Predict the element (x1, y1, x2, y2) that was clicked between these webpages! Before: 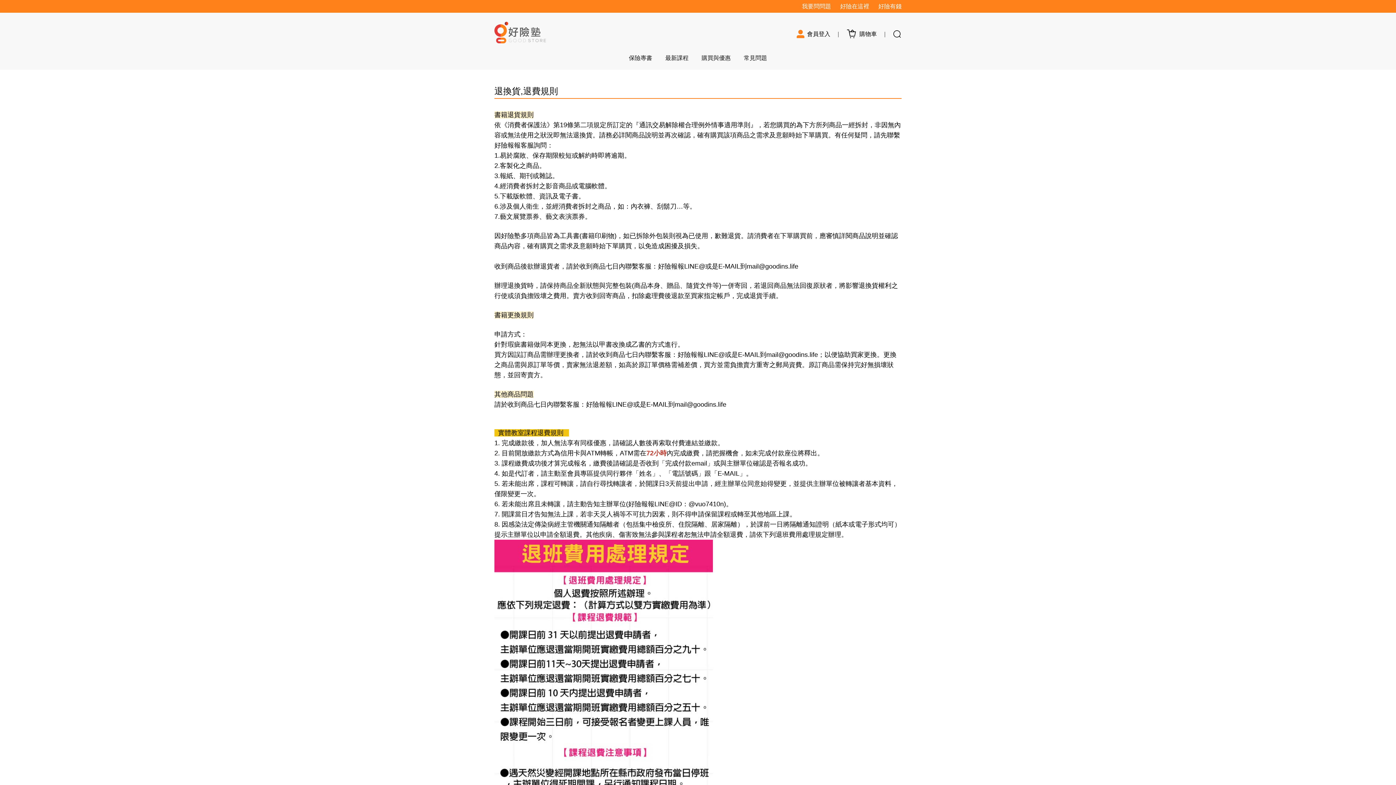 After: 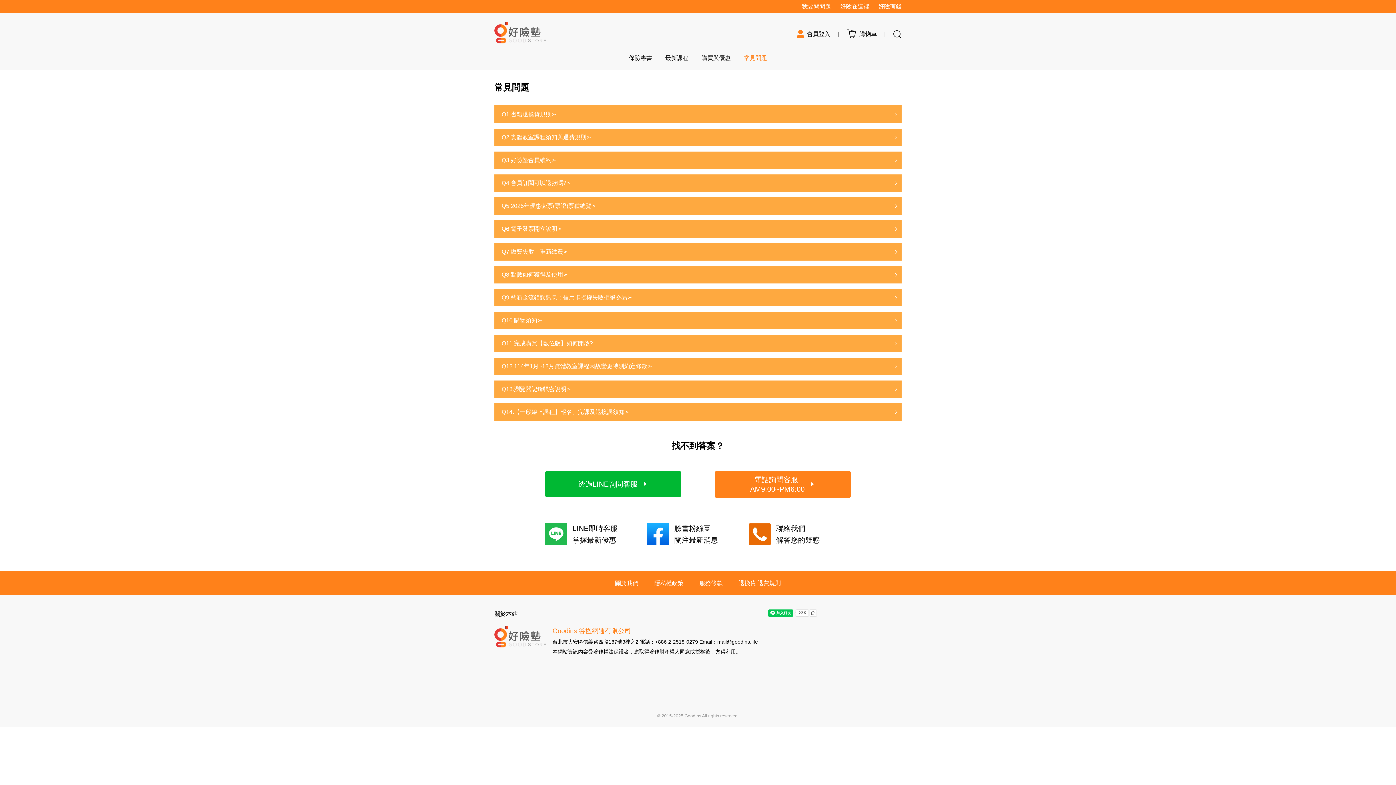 Action: bbox: (738, 54, 773, 61) label: 常見問題